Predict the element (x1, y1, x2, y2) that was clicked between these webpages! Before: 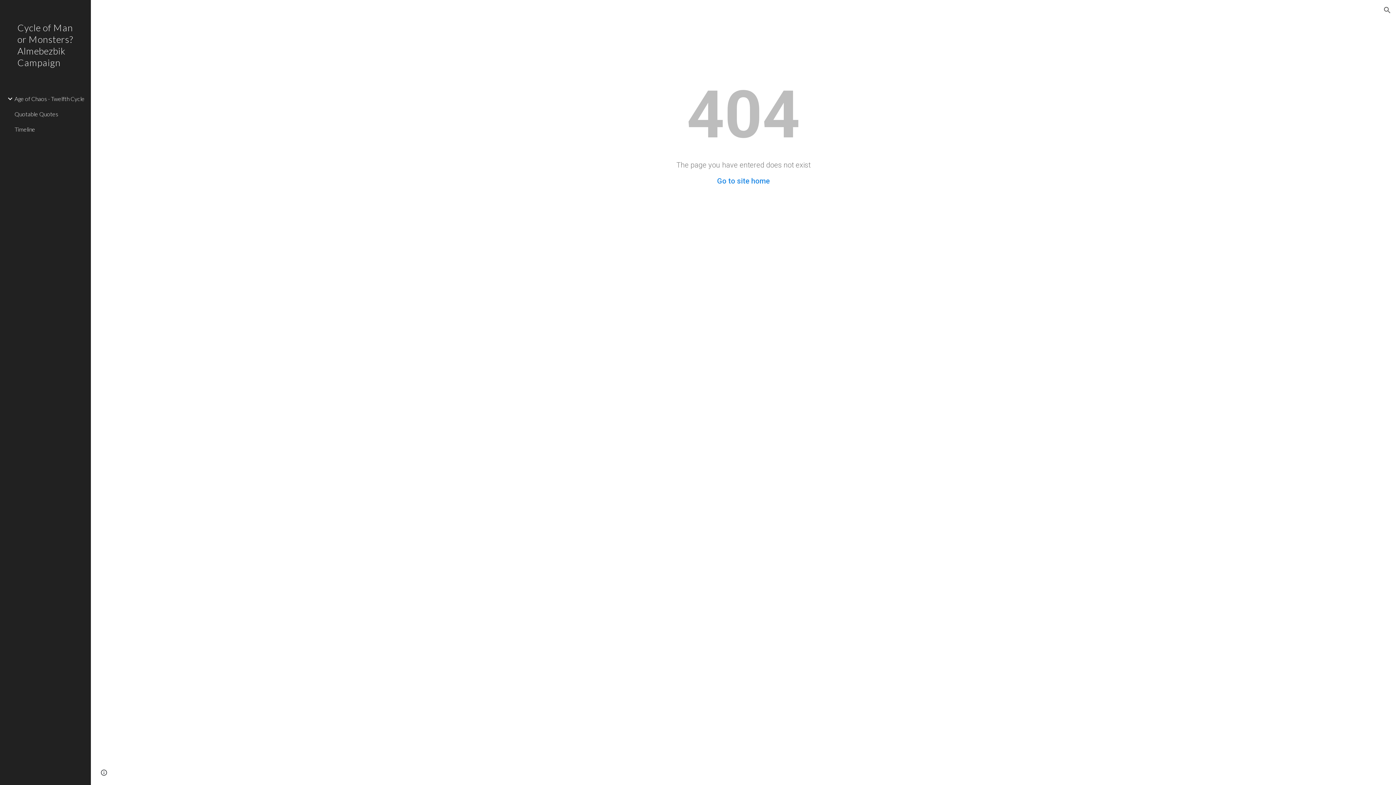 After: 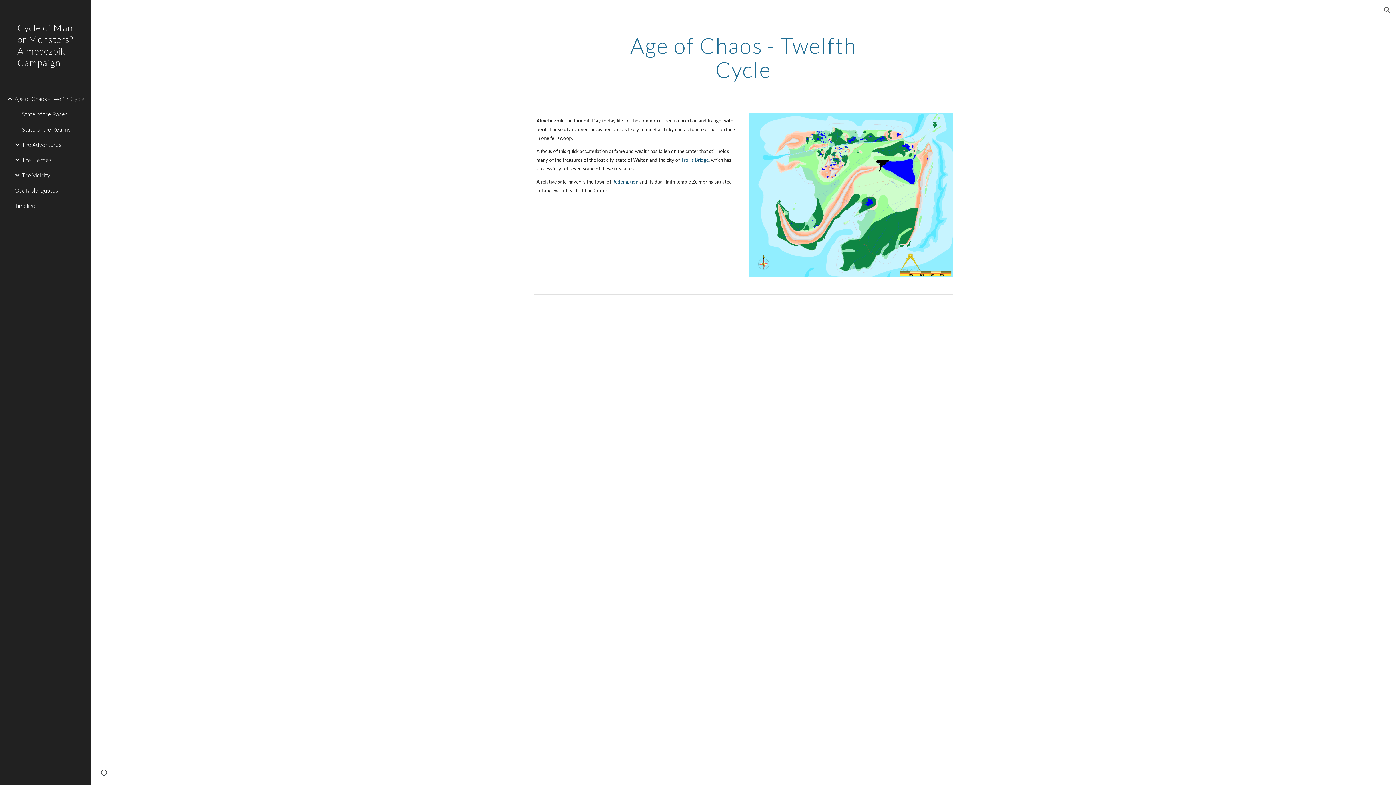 Action: bbox: (717, 176, 770, 185) label: Go to site home